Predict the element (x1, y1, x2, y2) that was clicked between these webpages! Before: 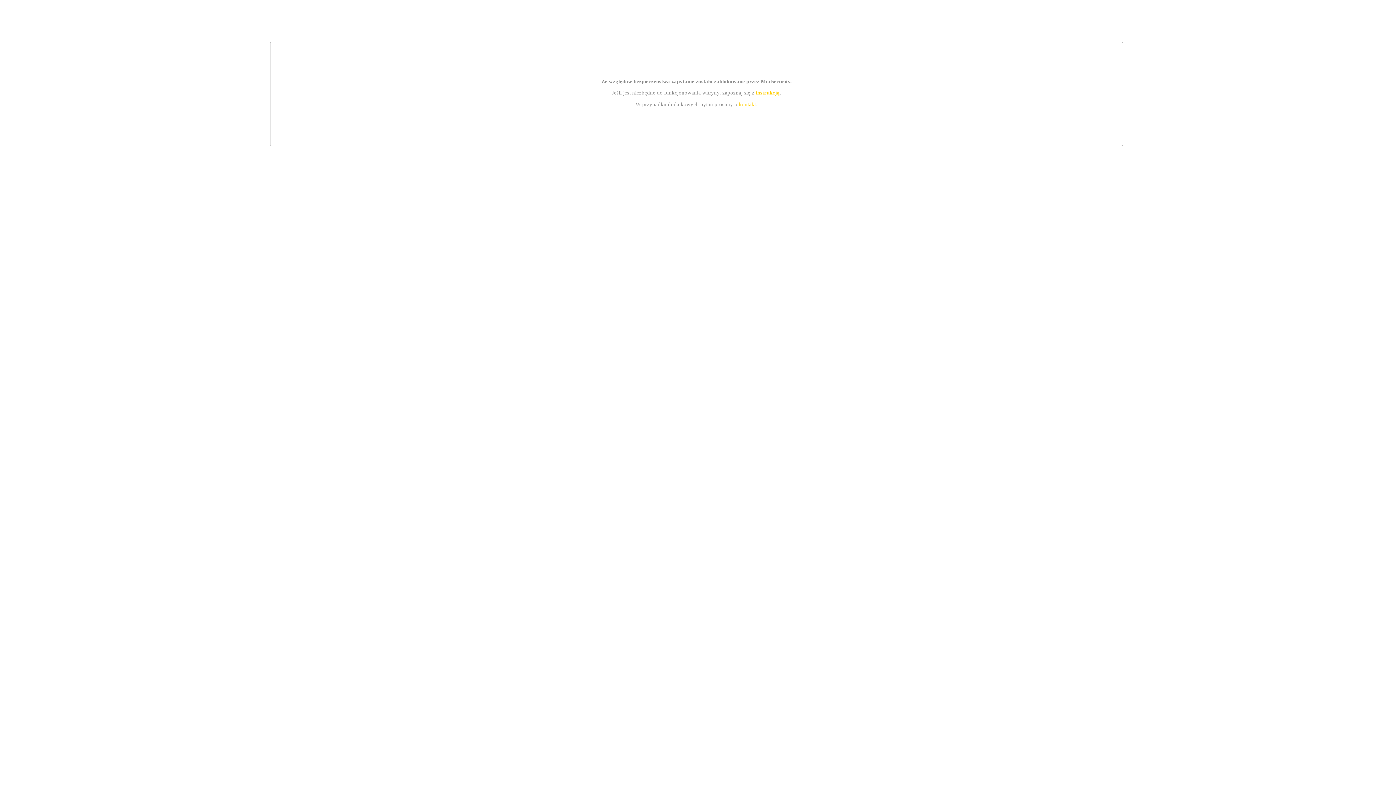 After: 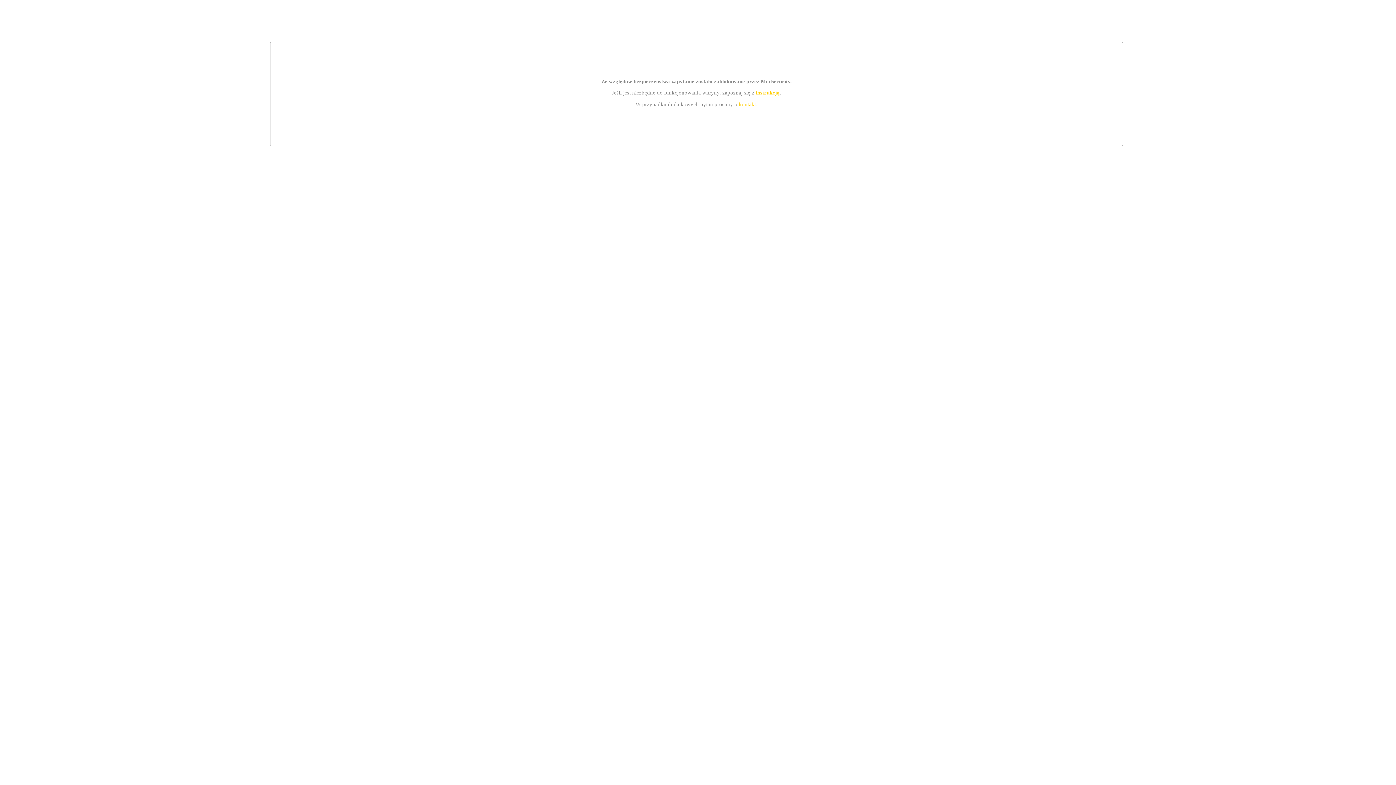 Action: label: kontakt bbox: (739, 101, 756, 107)